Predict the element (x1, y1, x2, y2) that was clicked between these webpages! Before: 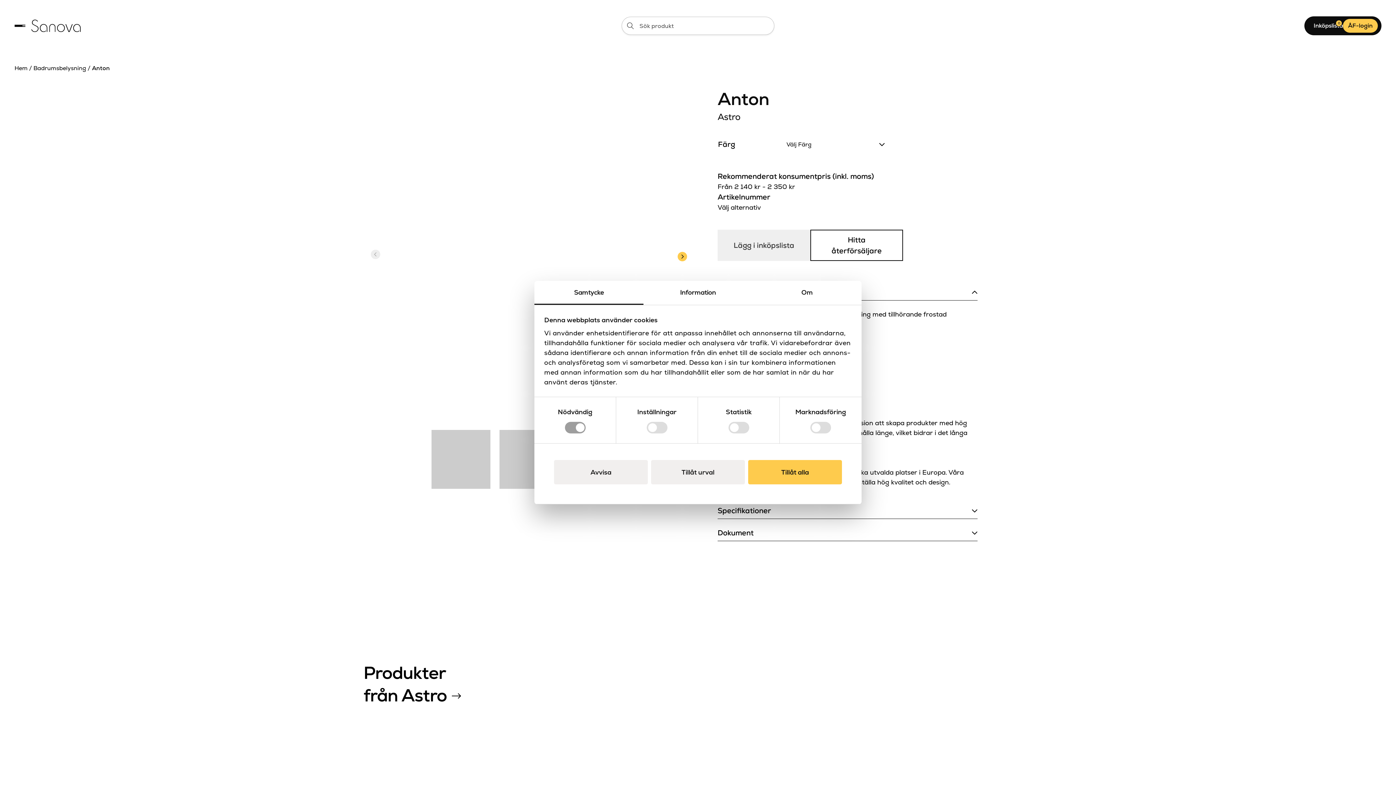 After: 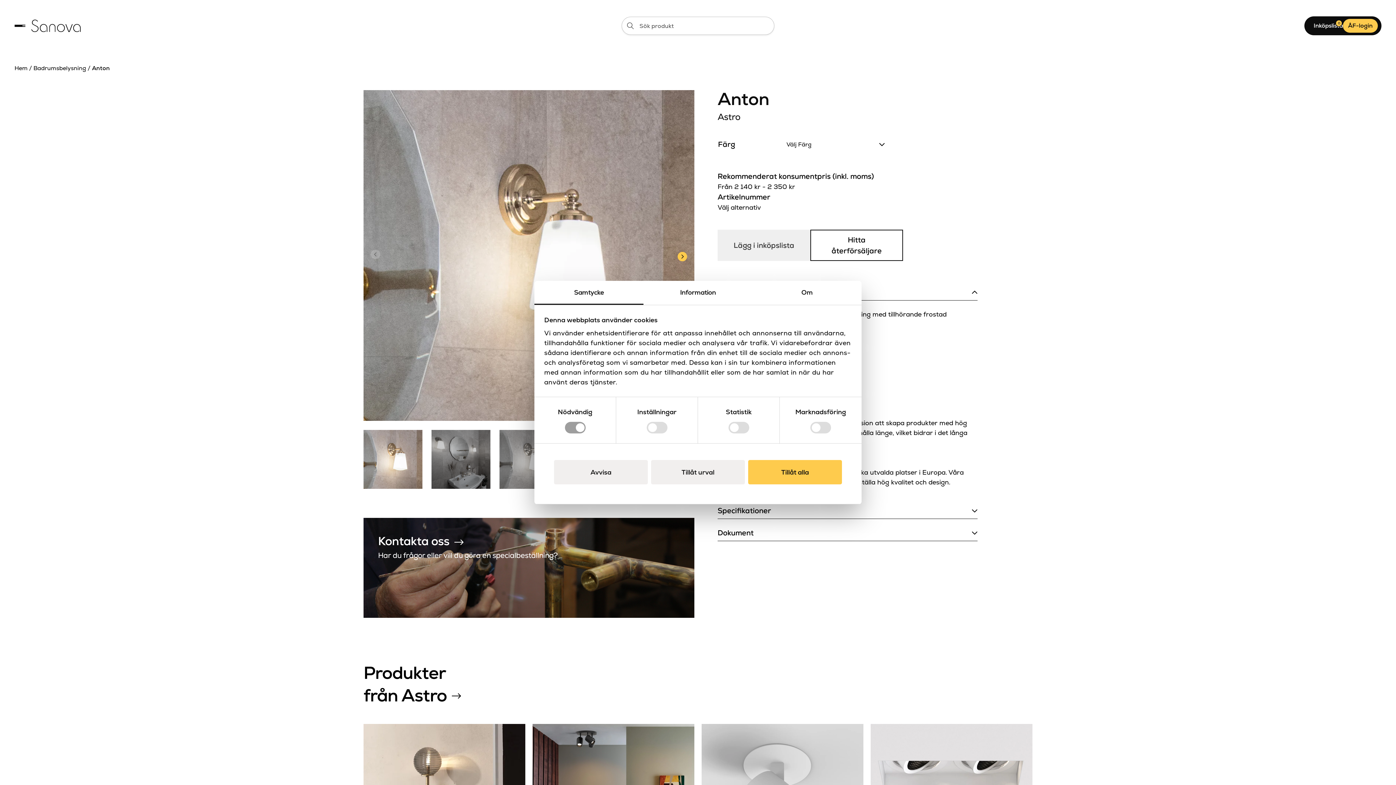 Action: bbox: (621, 16, 639, 34)